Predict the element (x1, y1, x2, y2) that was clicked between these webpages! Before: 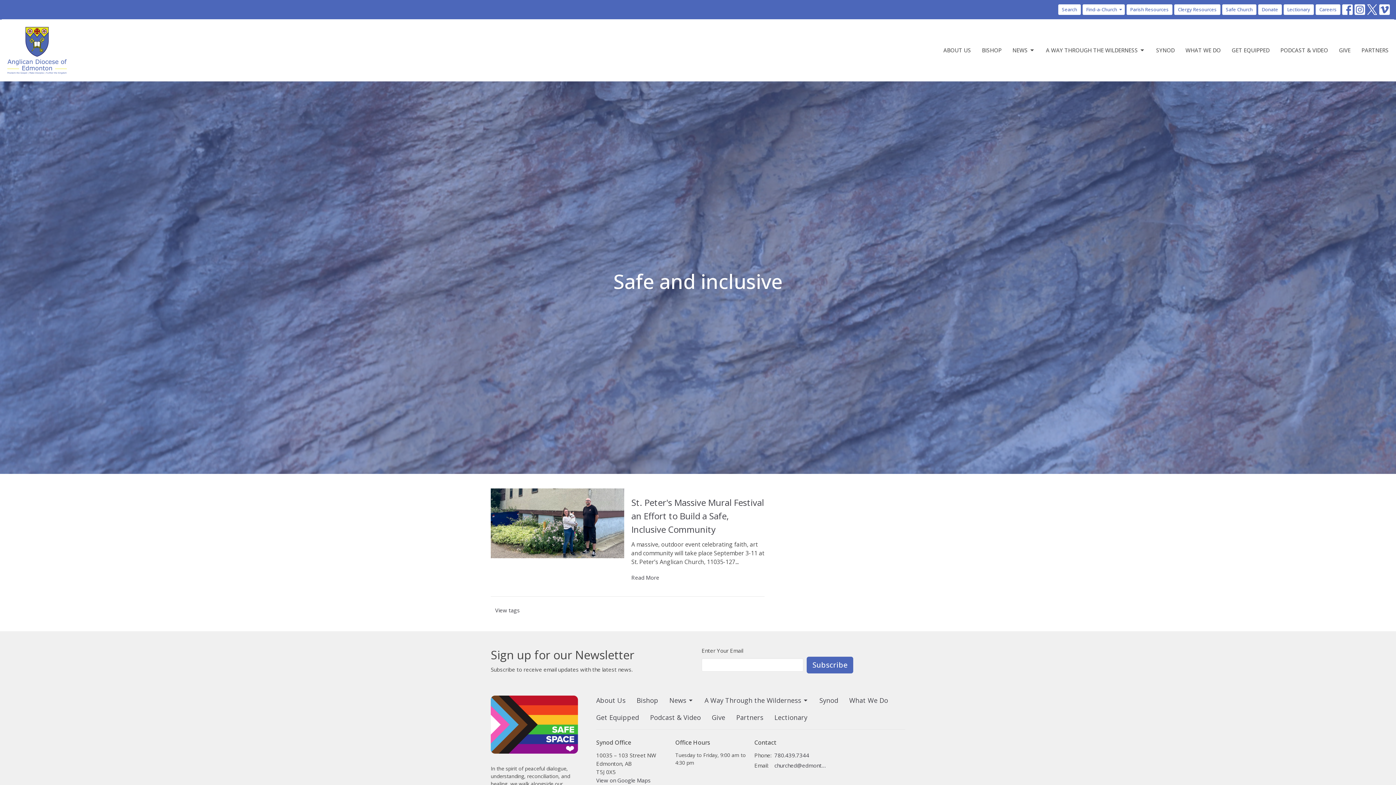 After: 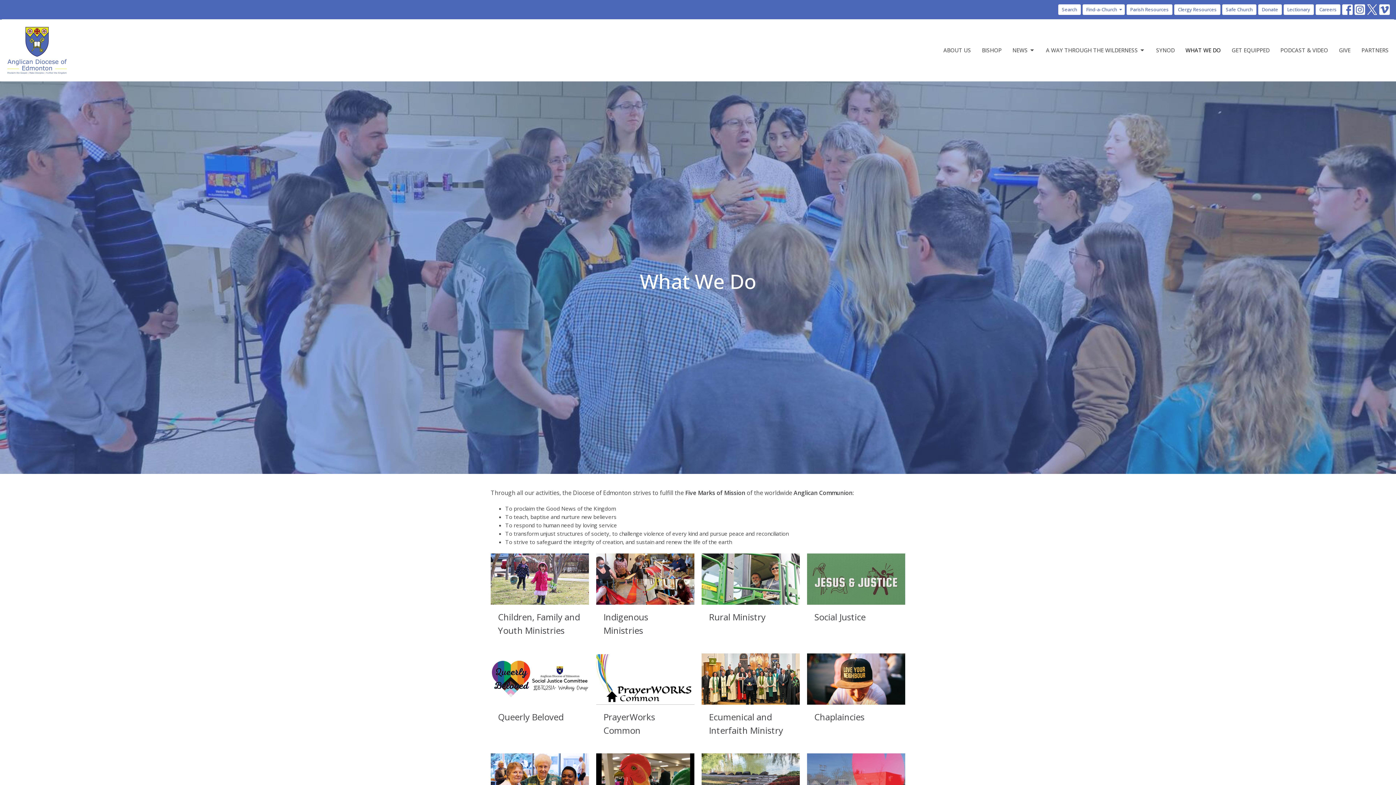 Action: label: What We Do bbox: (849, 696, 888, 705)